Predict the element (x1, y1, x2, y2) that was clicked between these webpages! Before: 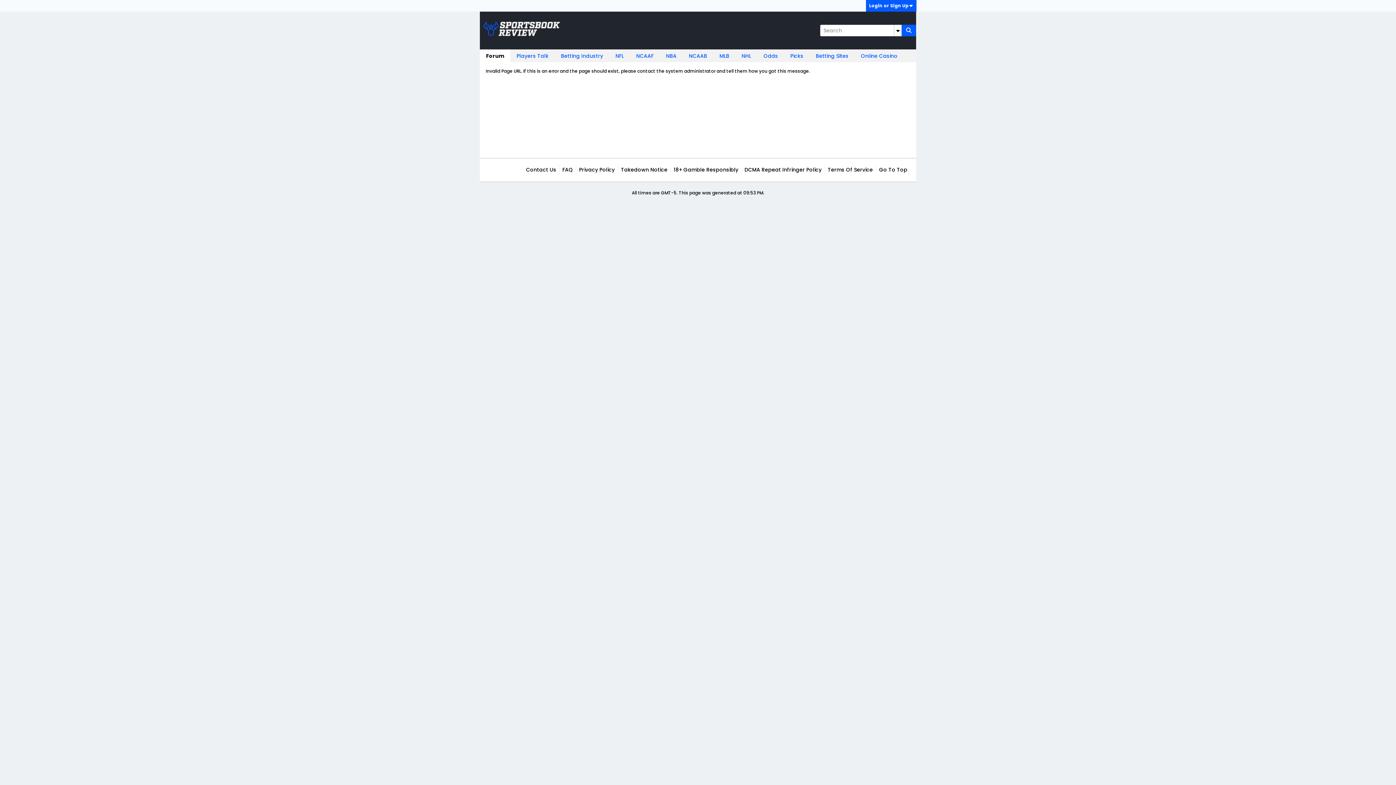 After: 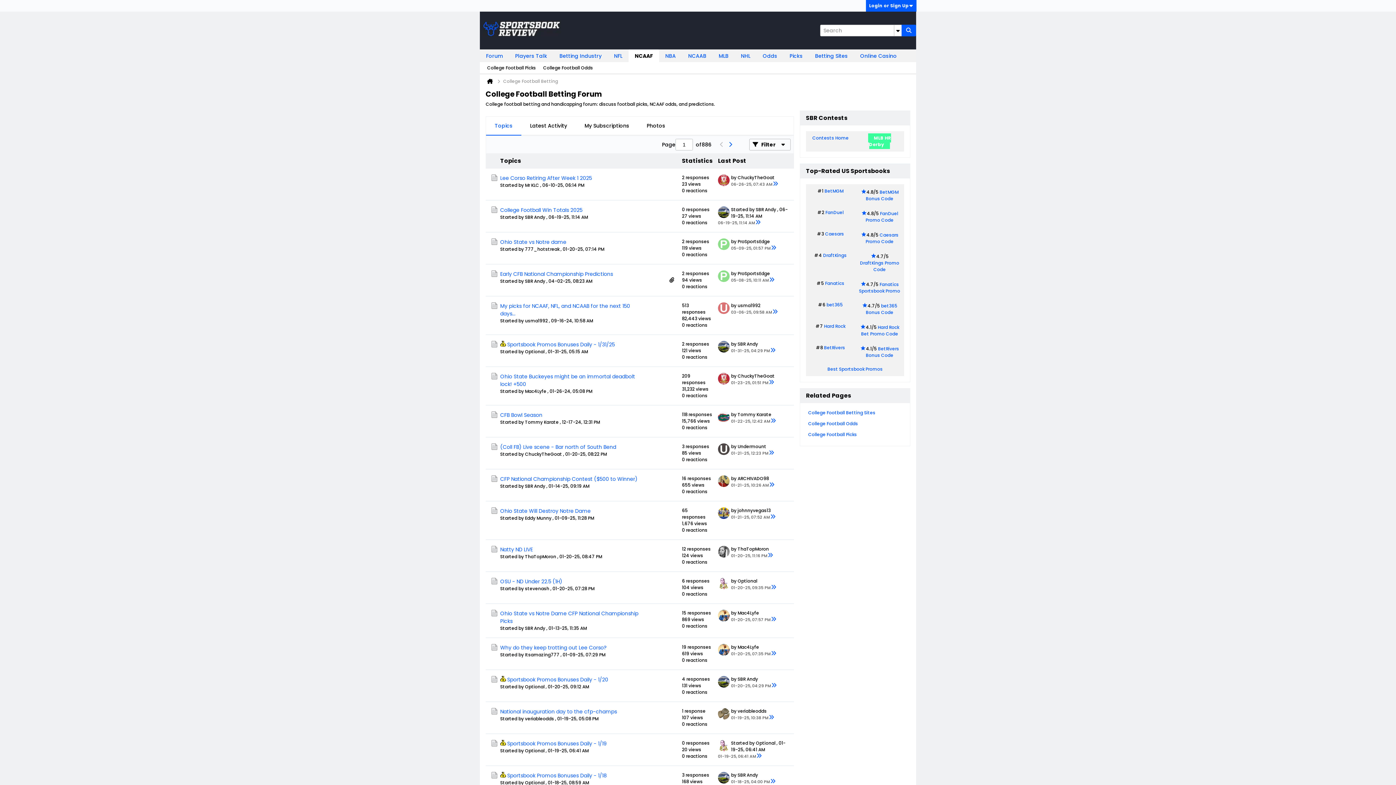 Action: bbox: (630, 49, 660, 62) label: NCAAF